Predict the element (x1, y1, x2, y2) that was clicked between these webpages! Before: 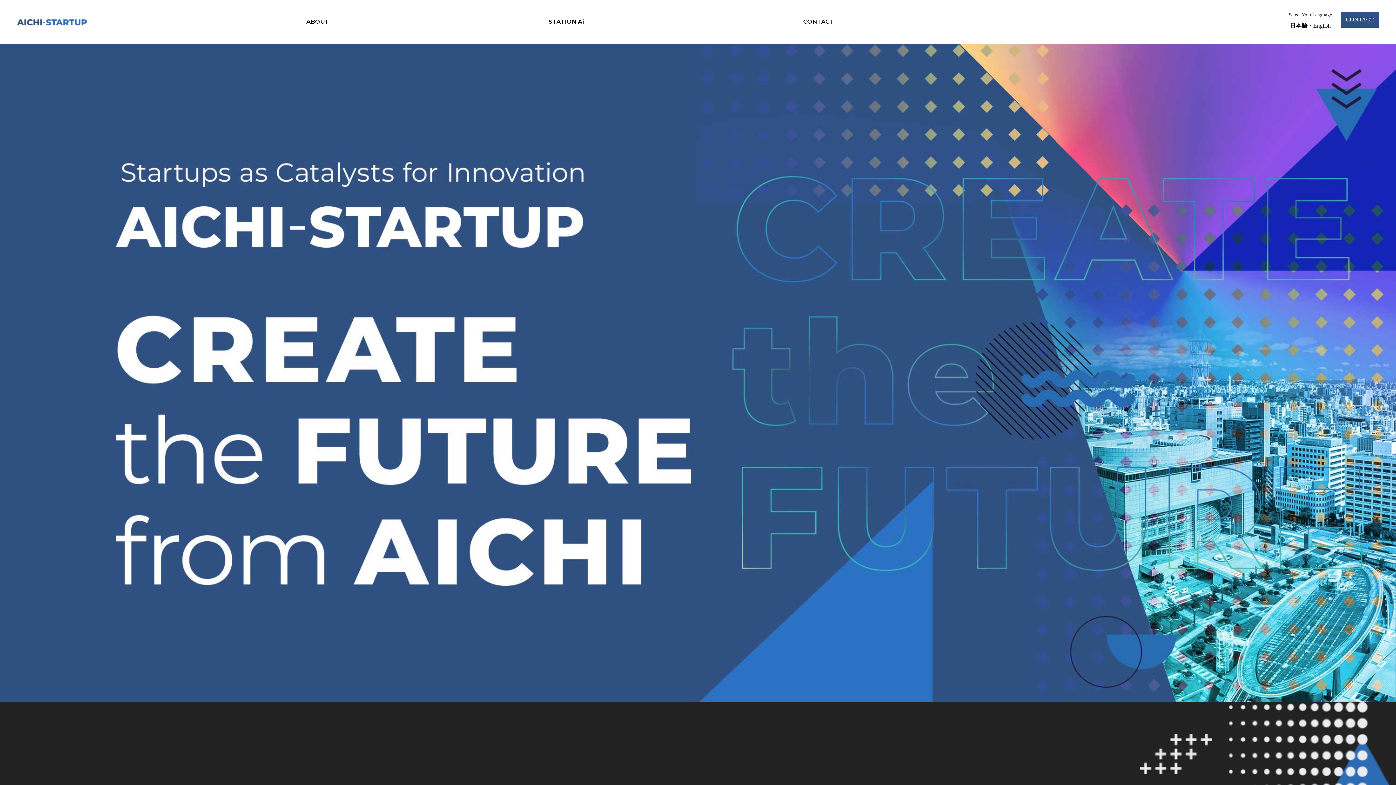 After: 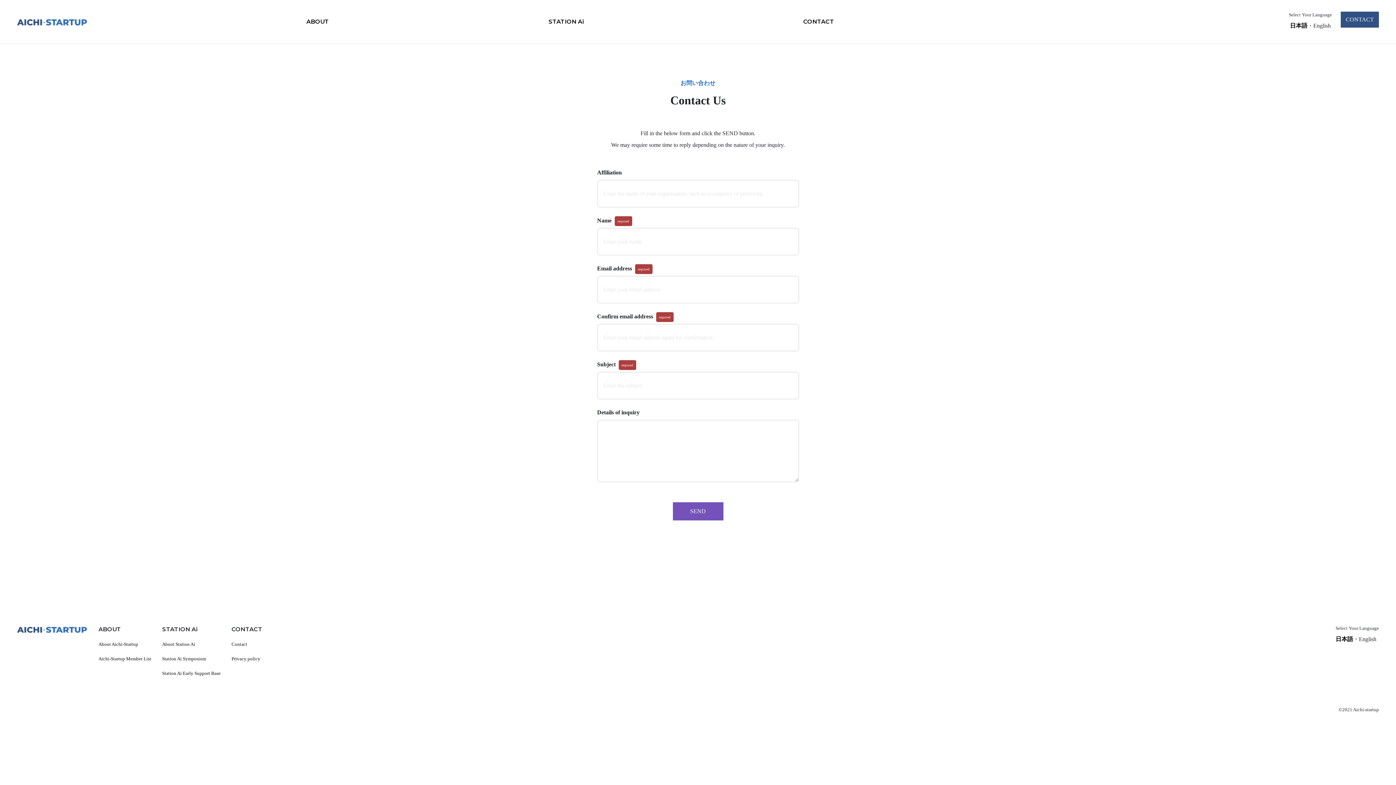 Action: bbox: (803, 18, 834, 25) label: CONTACT